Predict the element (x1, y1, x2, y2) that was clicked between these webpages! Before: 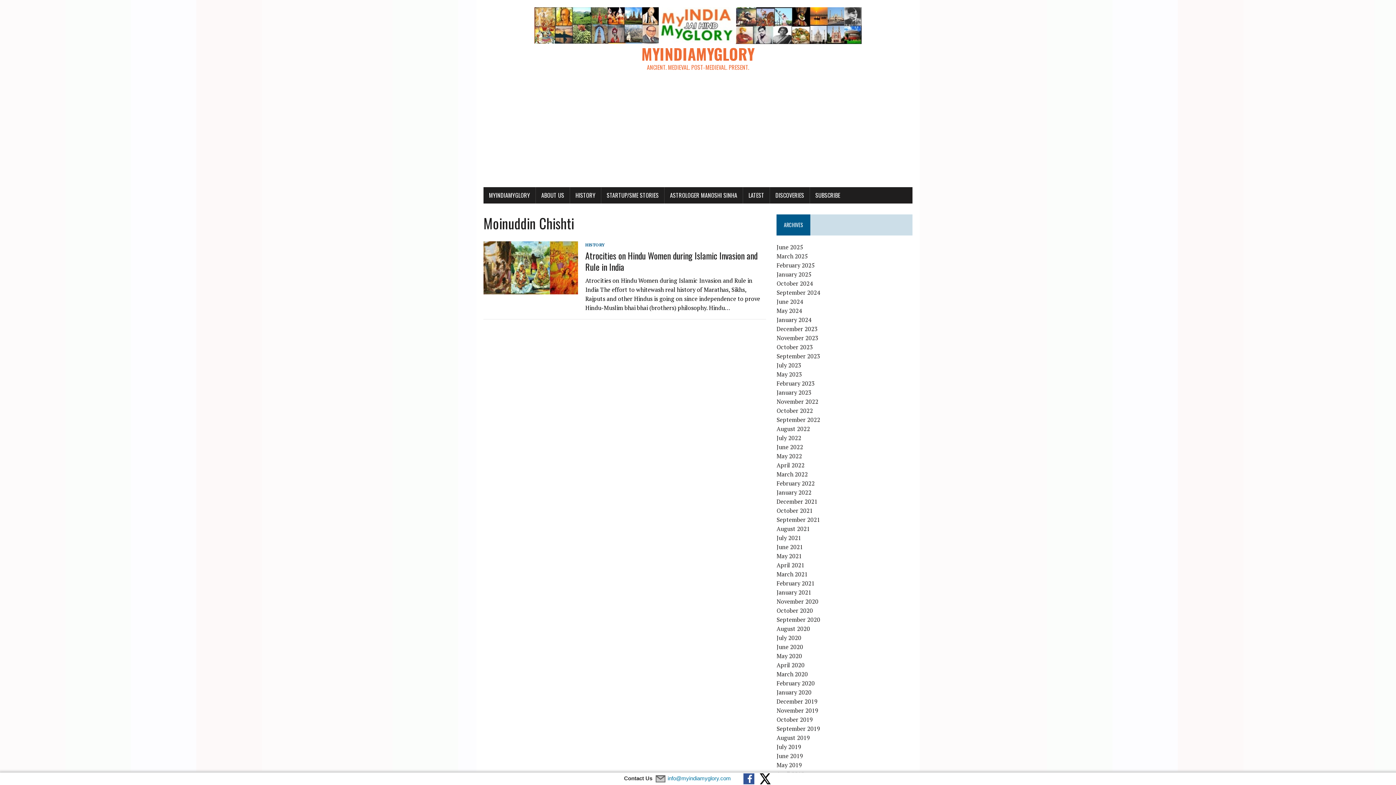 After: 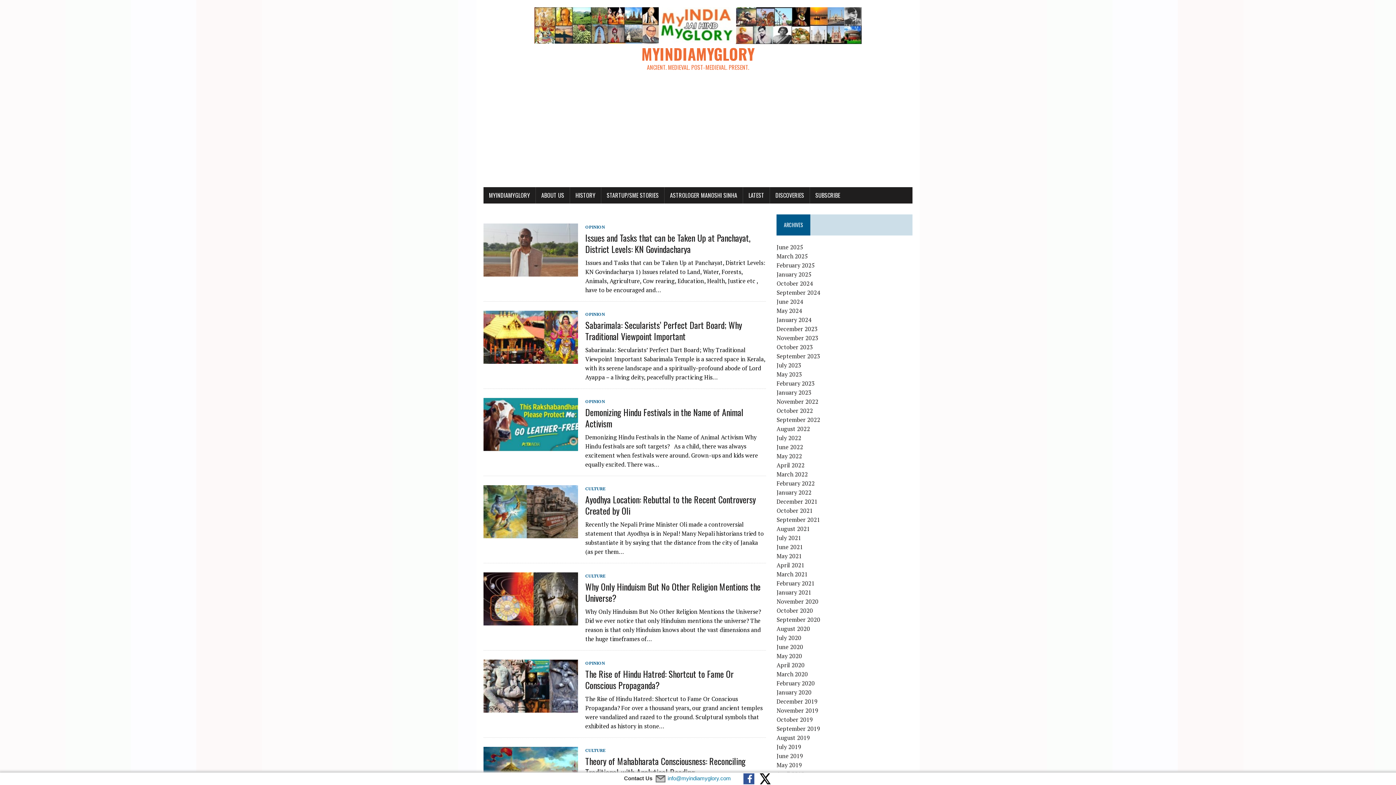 Action: bbox: (776, 634, 801, 642) label: July 2020